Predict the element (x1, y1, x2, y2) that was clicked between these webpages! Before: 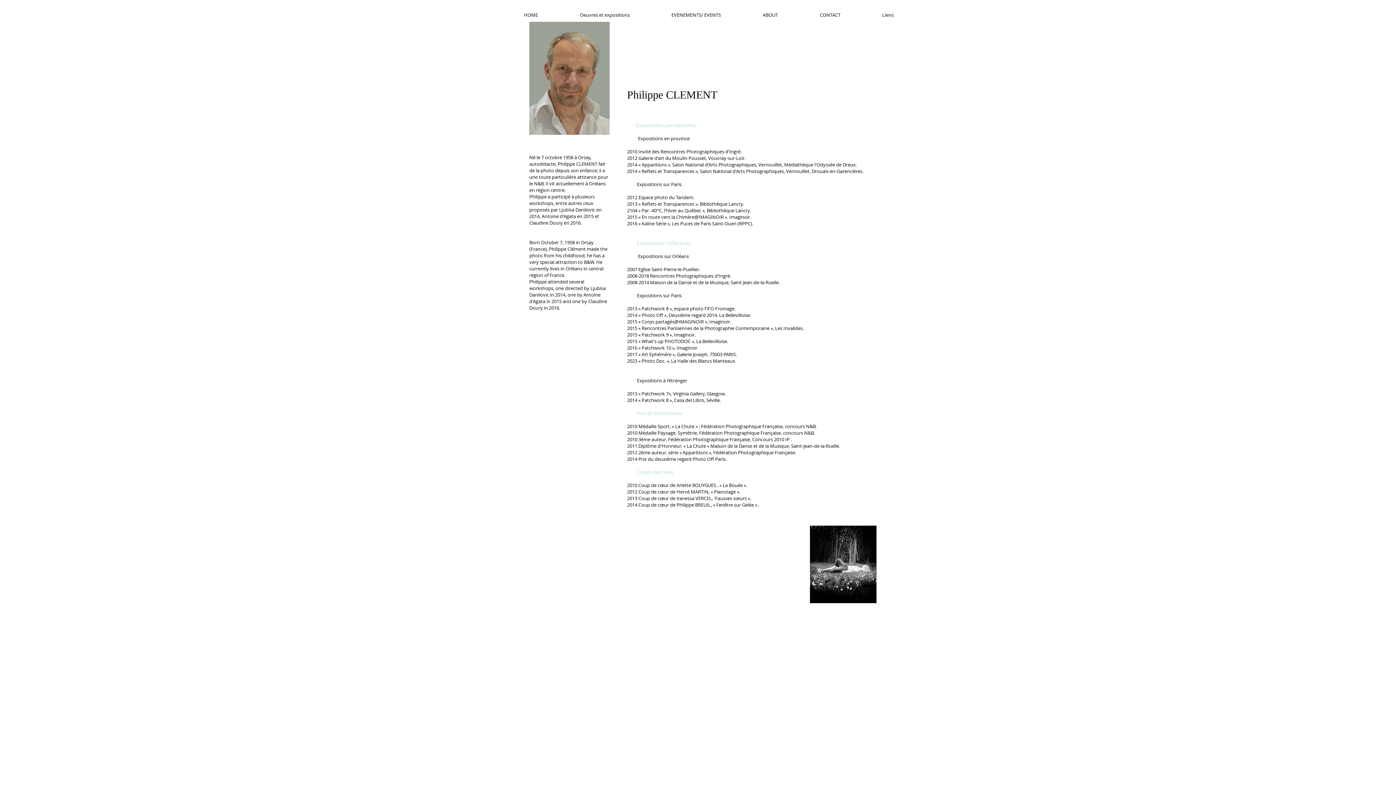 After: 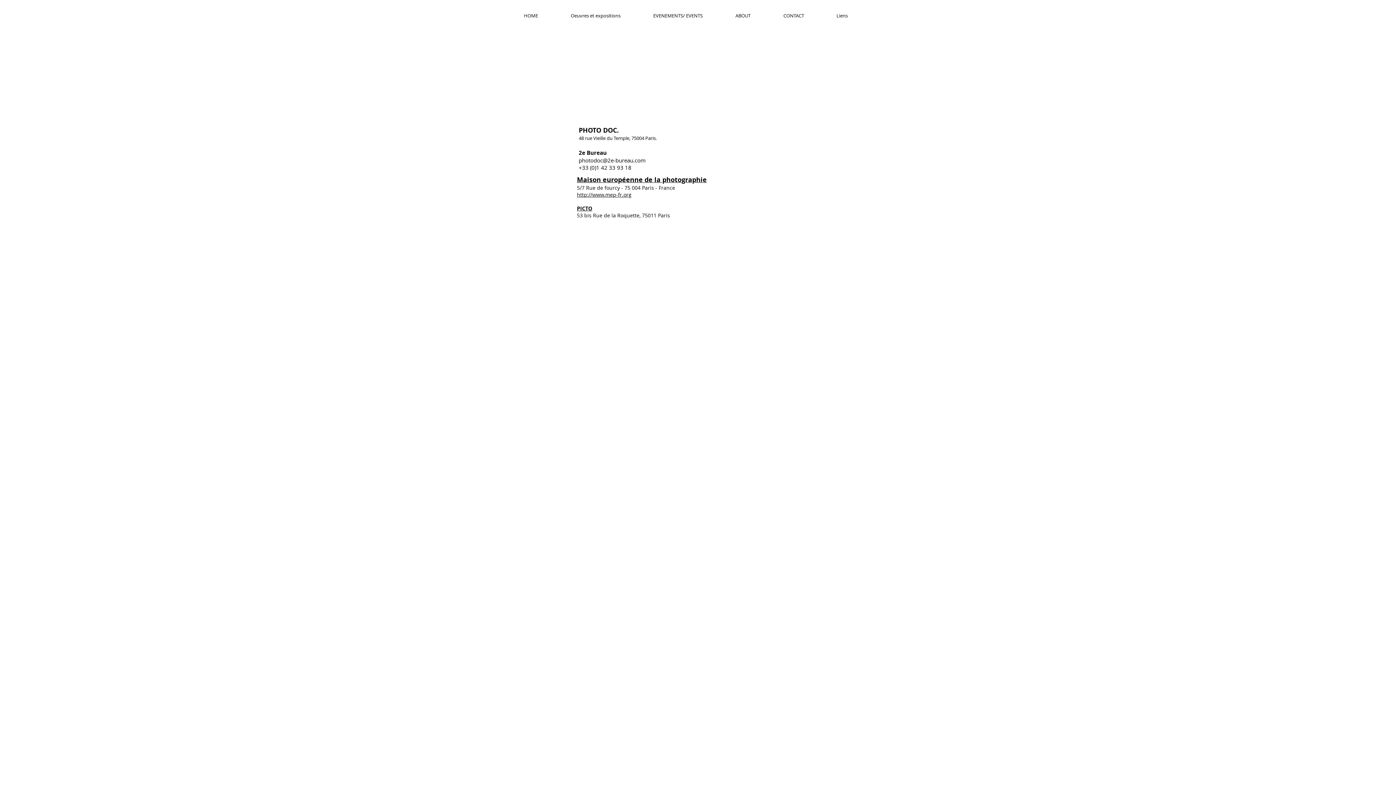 Action: label: Liens bbox: (878, 8, 931, 21)